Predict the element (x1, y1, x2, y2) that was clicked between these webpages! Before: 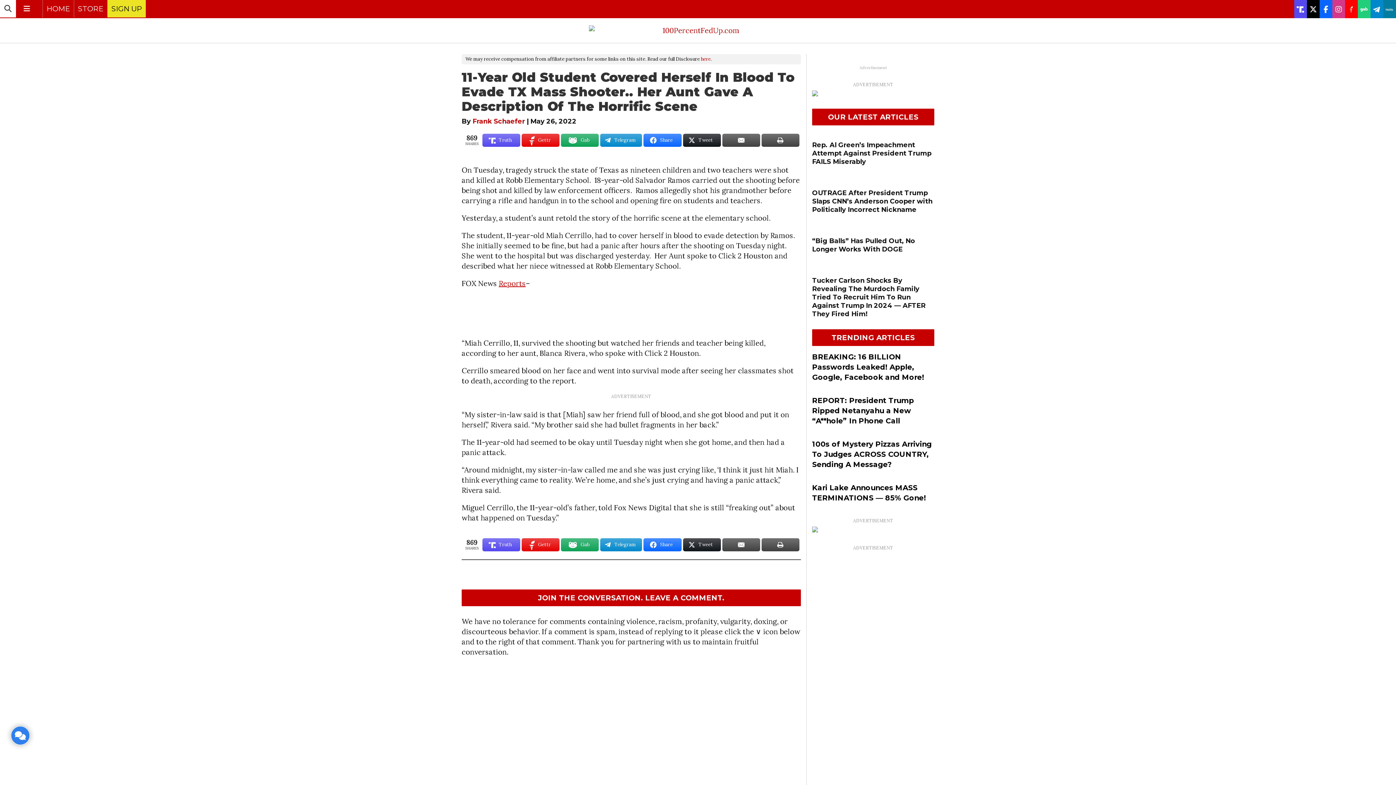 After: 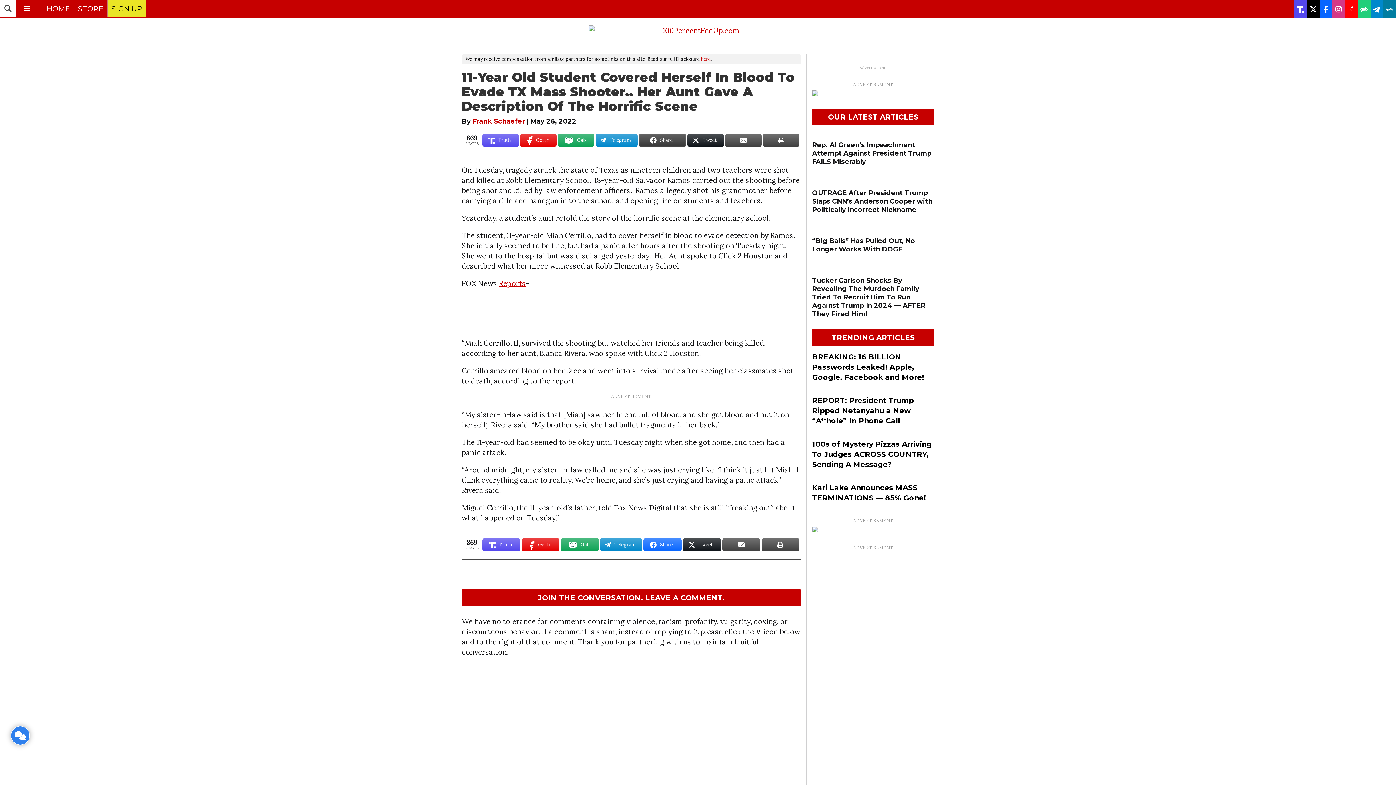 Action: label: Share bbox: (643, 133, 681, 146)